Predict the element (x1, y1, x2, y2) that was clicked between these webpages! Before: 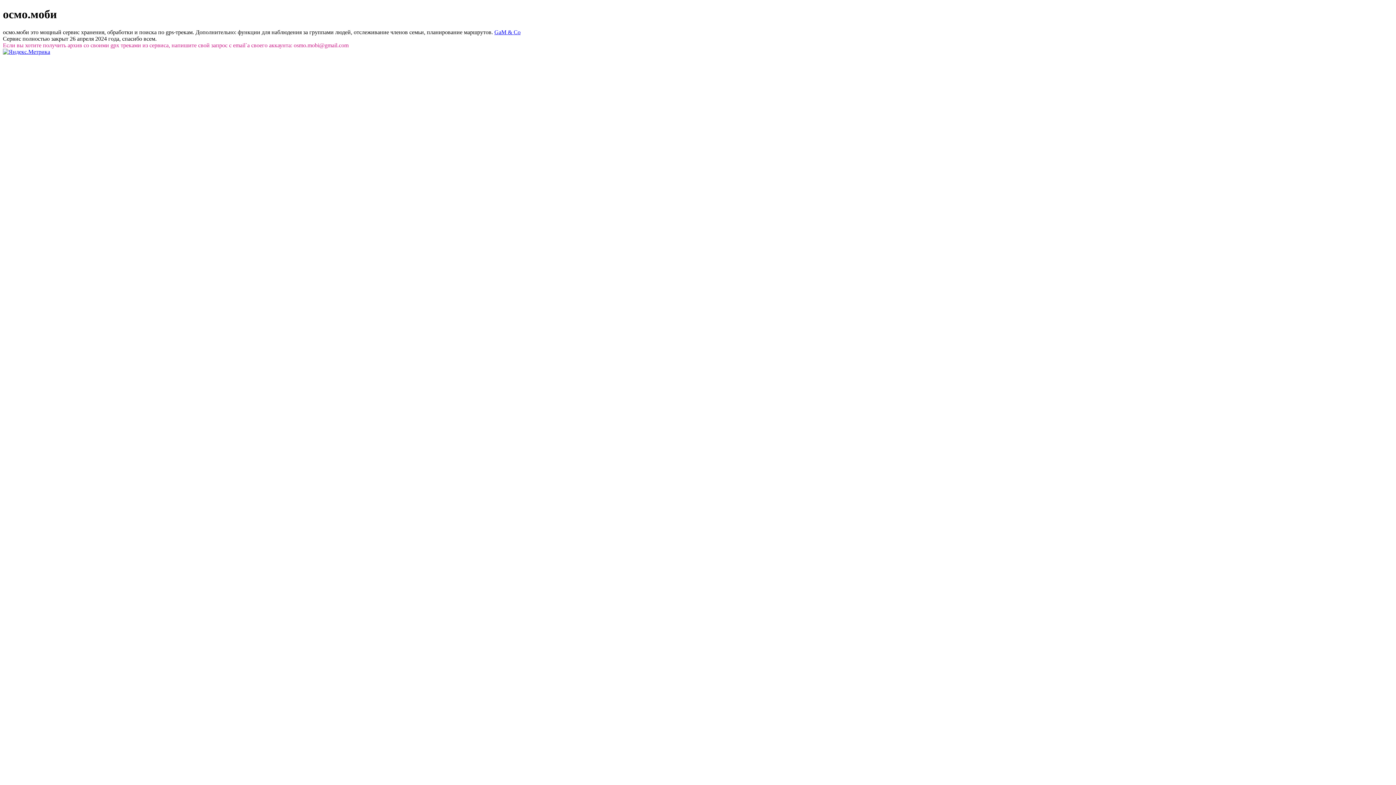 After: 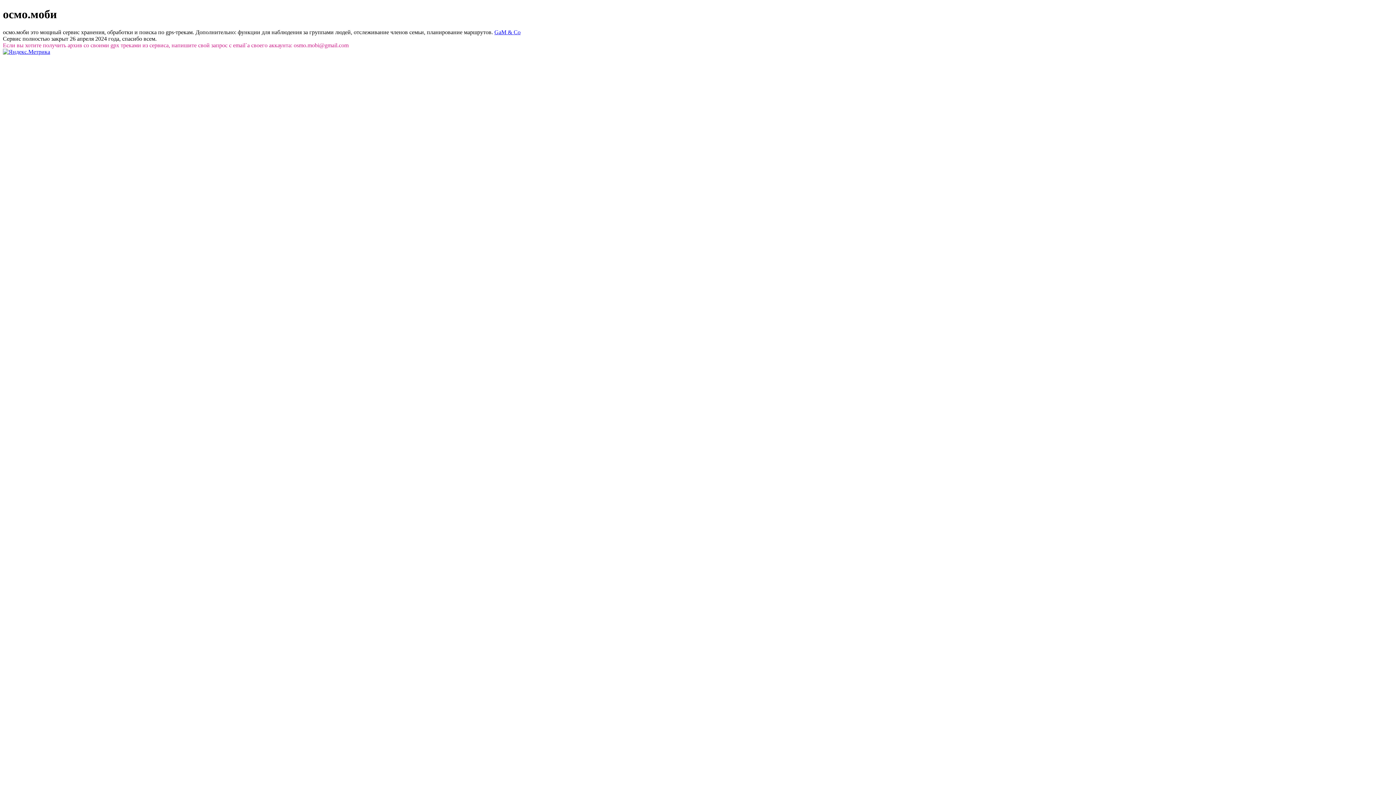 Action: bbox: (2, 48, 50, 54)